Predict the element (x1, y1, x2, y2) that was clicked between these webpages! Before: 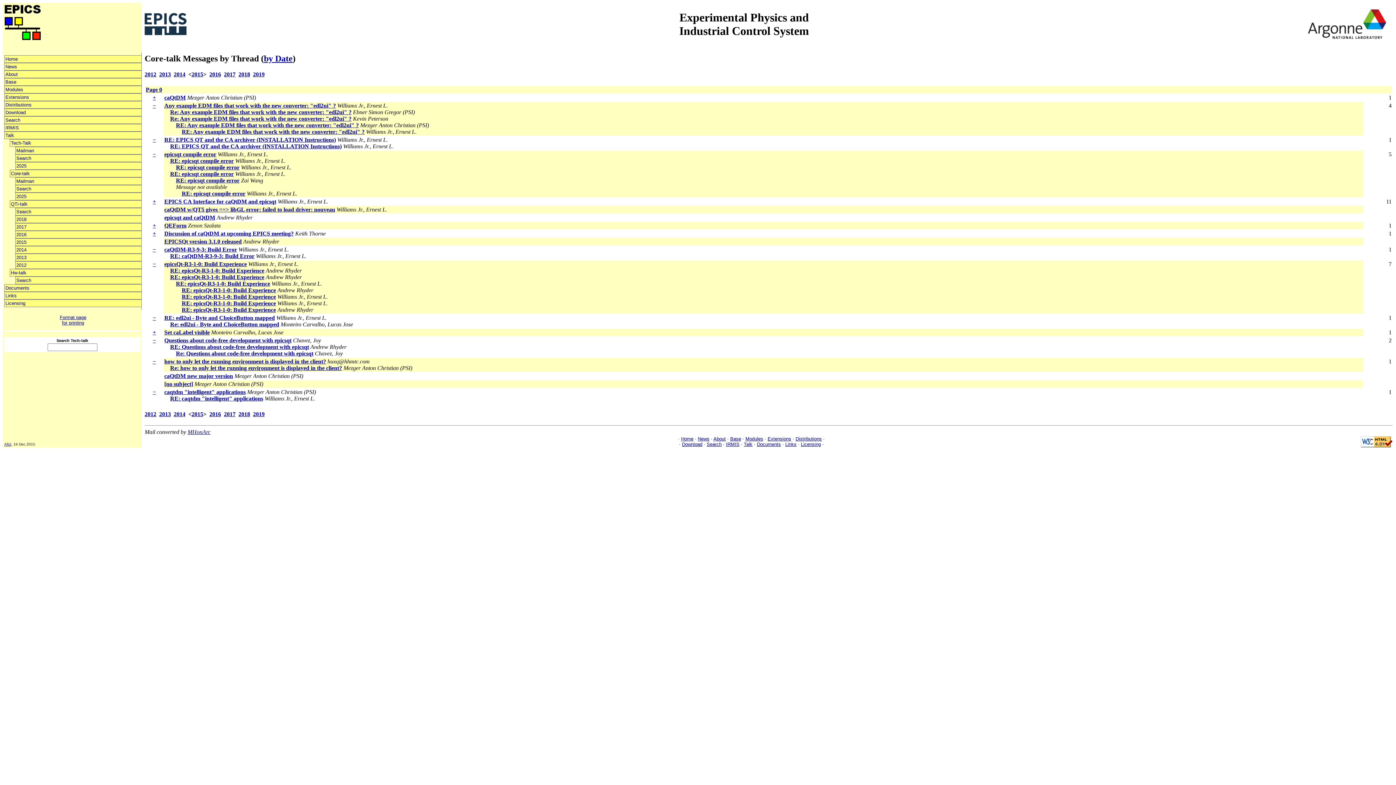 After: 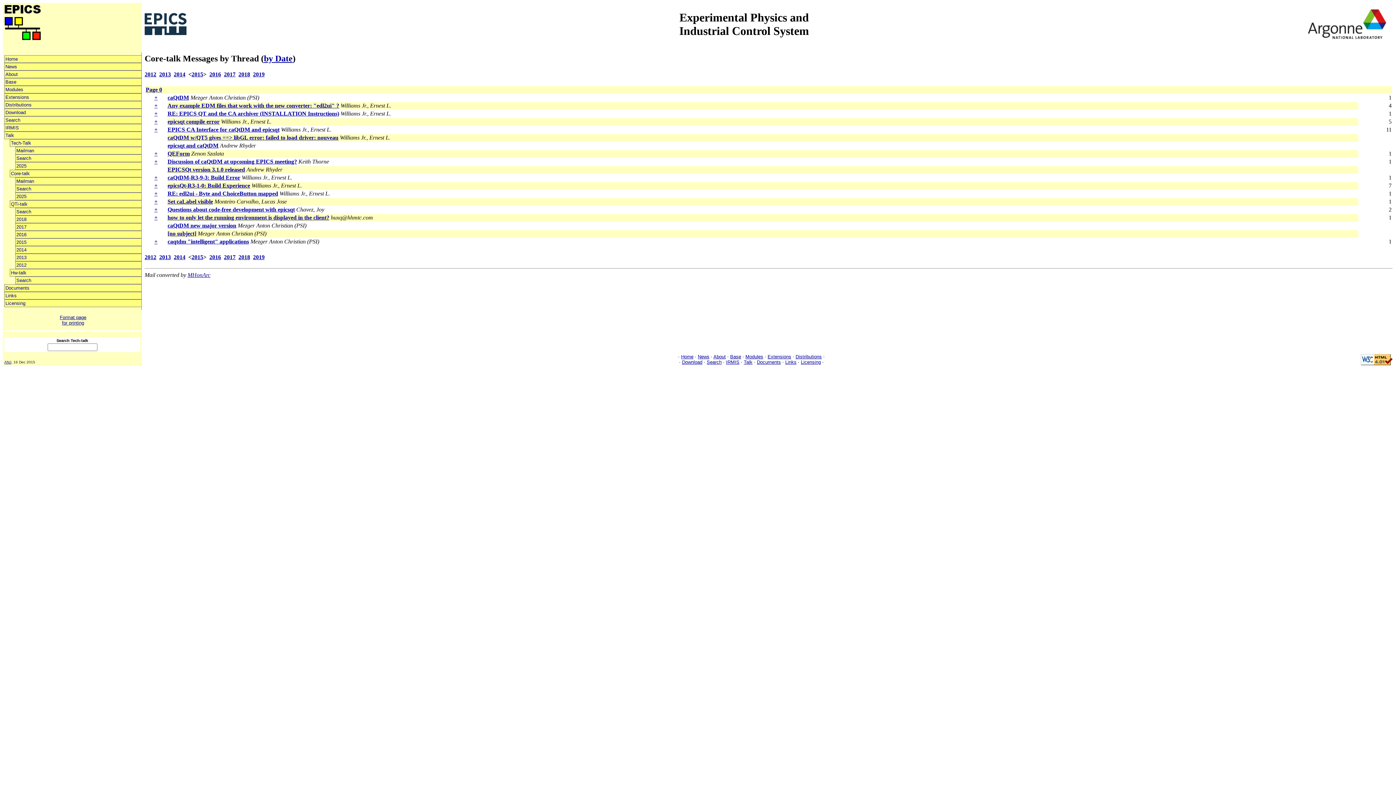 Action: label: 2015 bbox: (191, 411, 203, 417)